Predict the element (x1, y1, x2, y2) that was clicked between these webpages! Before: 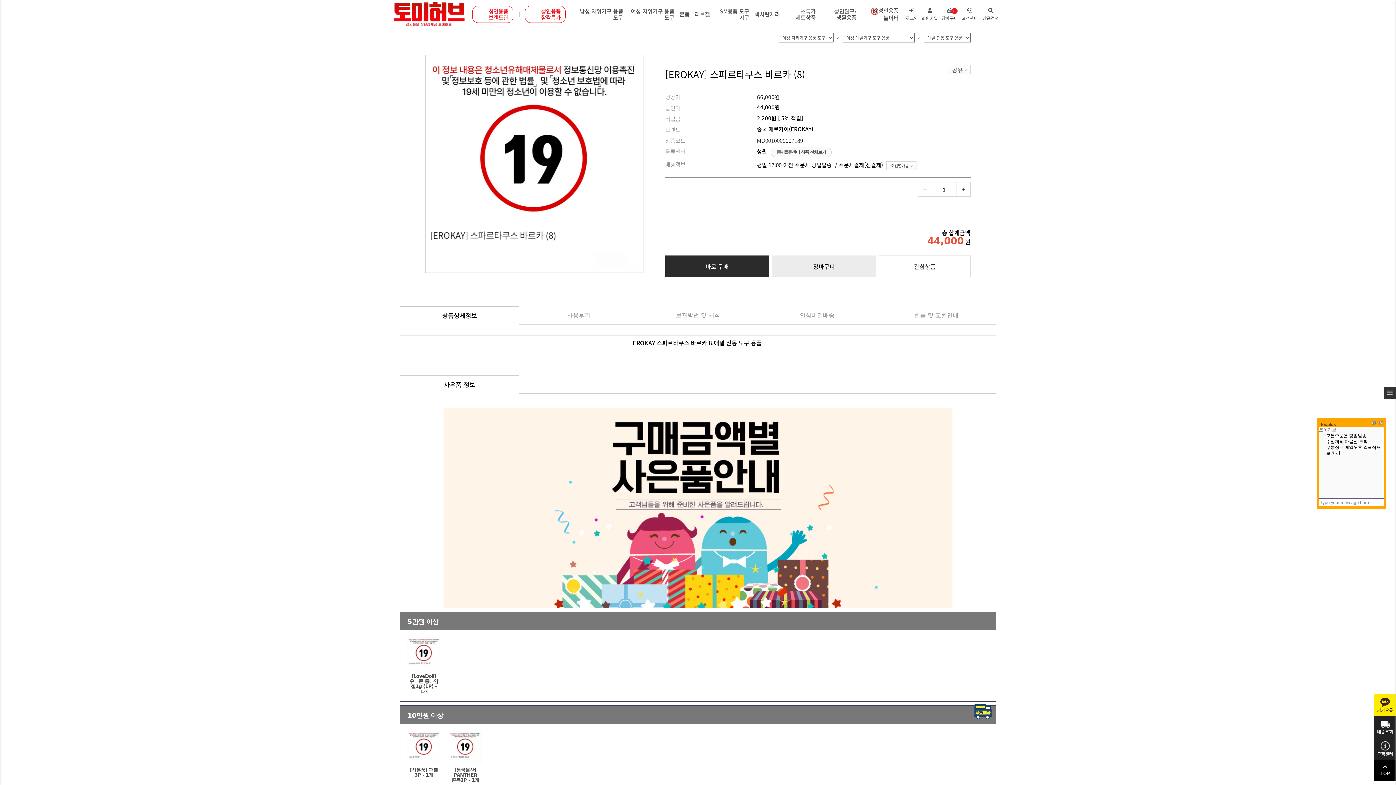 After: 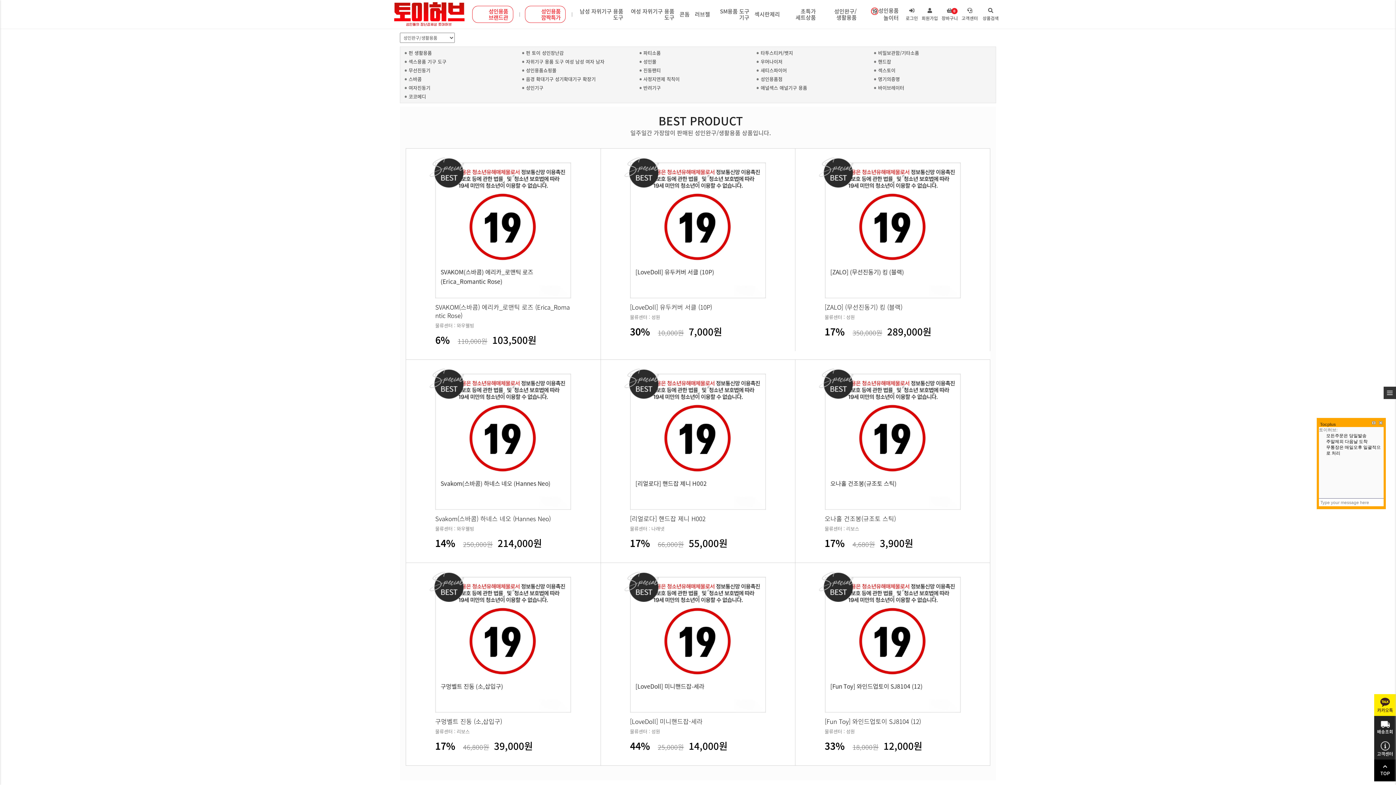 Action: bbox: (821, 0, 856, 28) label: 성인완구/생활용품